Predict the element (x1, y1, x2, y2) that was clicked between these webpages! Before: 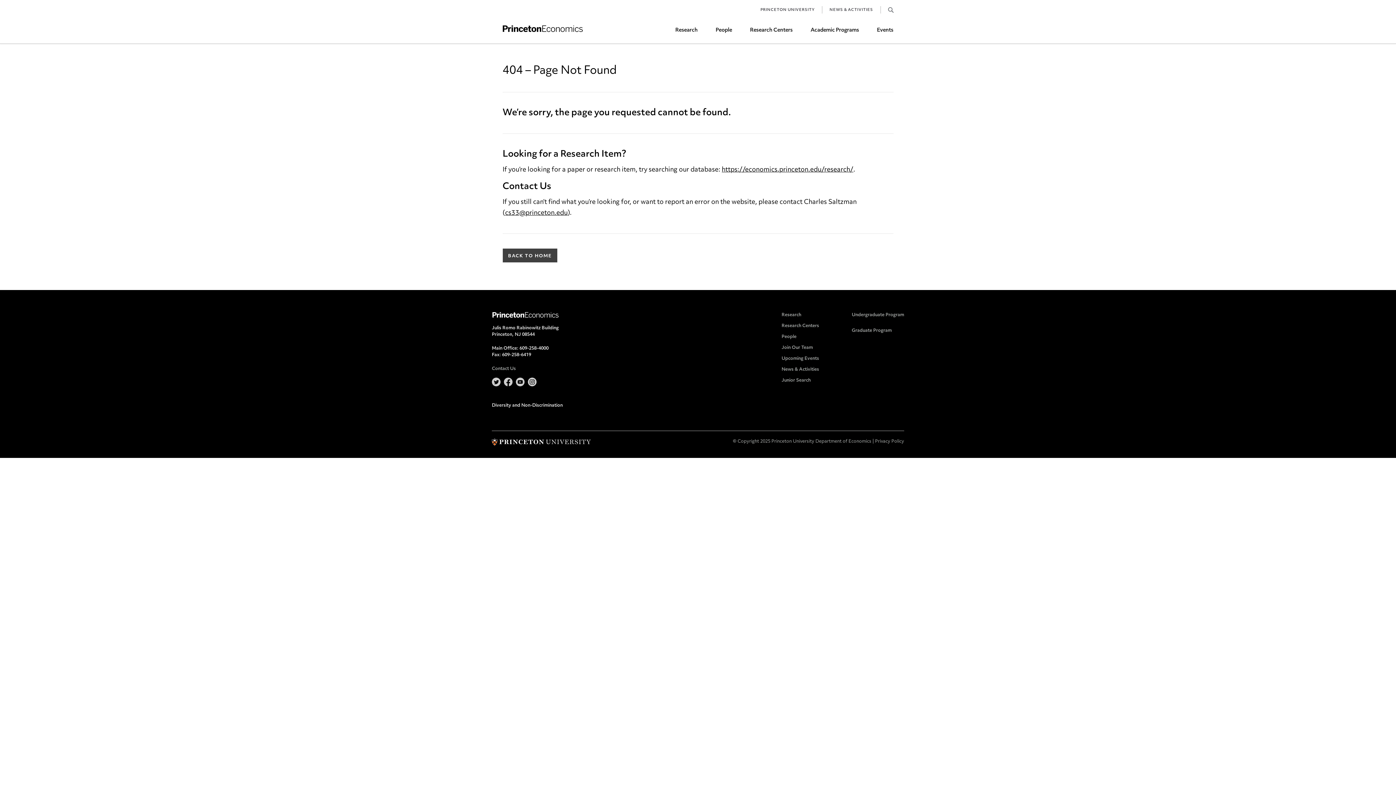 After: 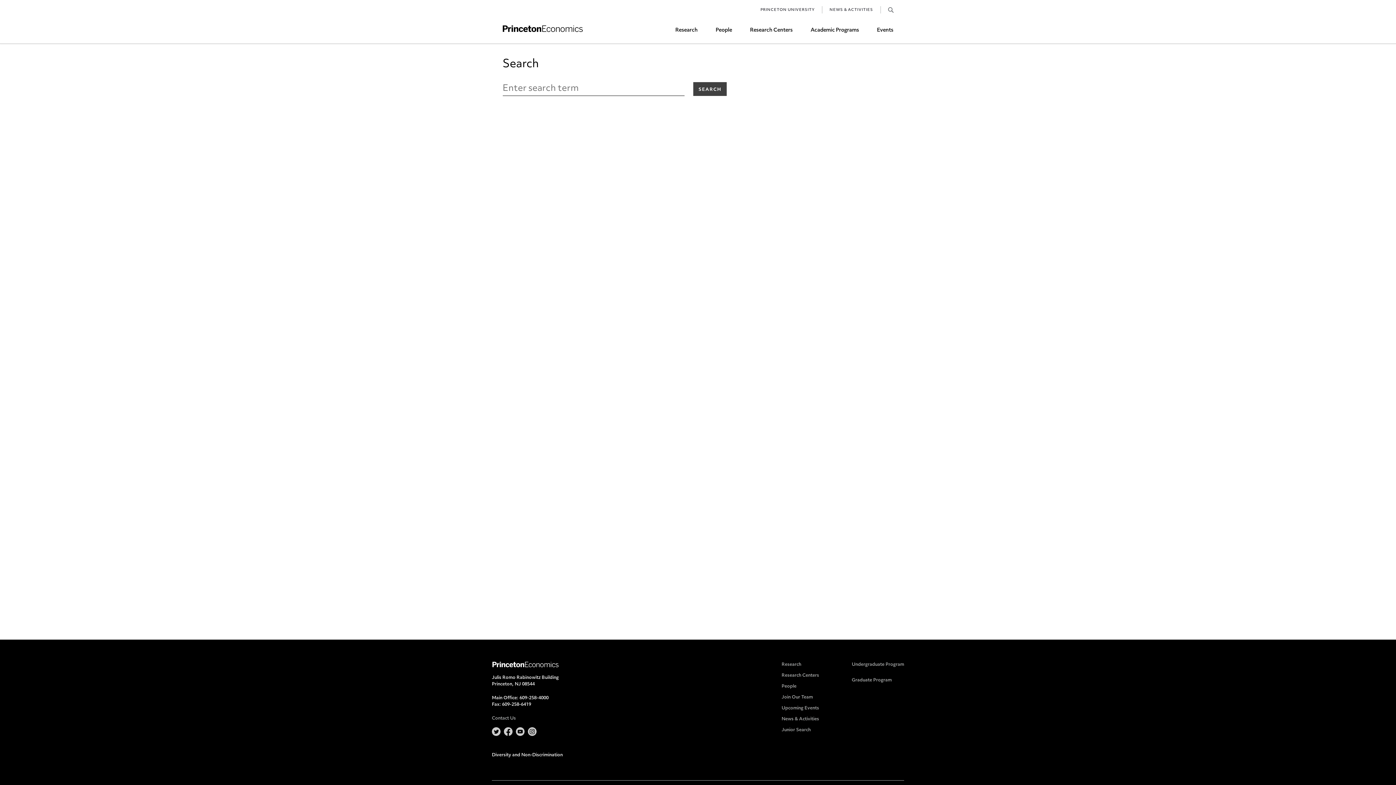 Action: label: SEARCH bbox: (888, 6, 893, 13)